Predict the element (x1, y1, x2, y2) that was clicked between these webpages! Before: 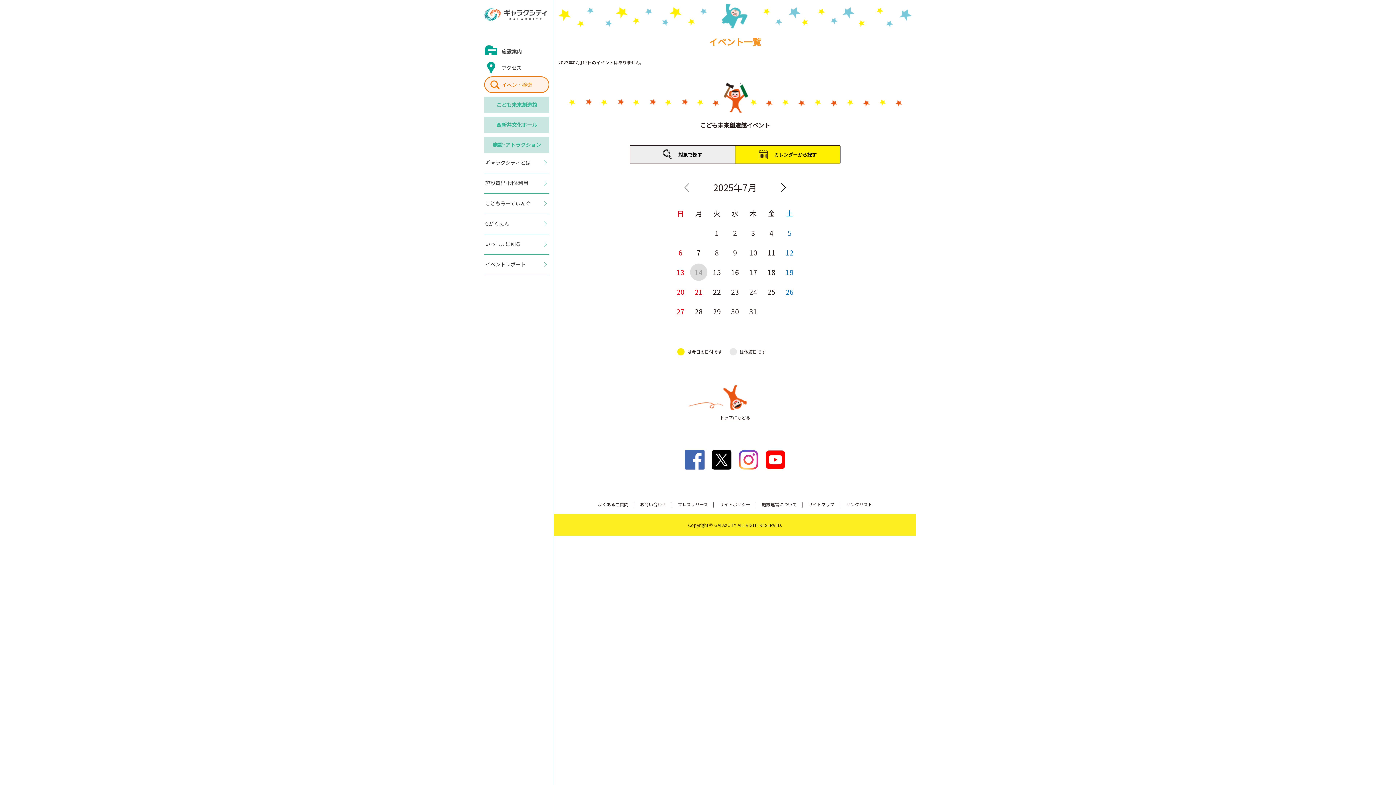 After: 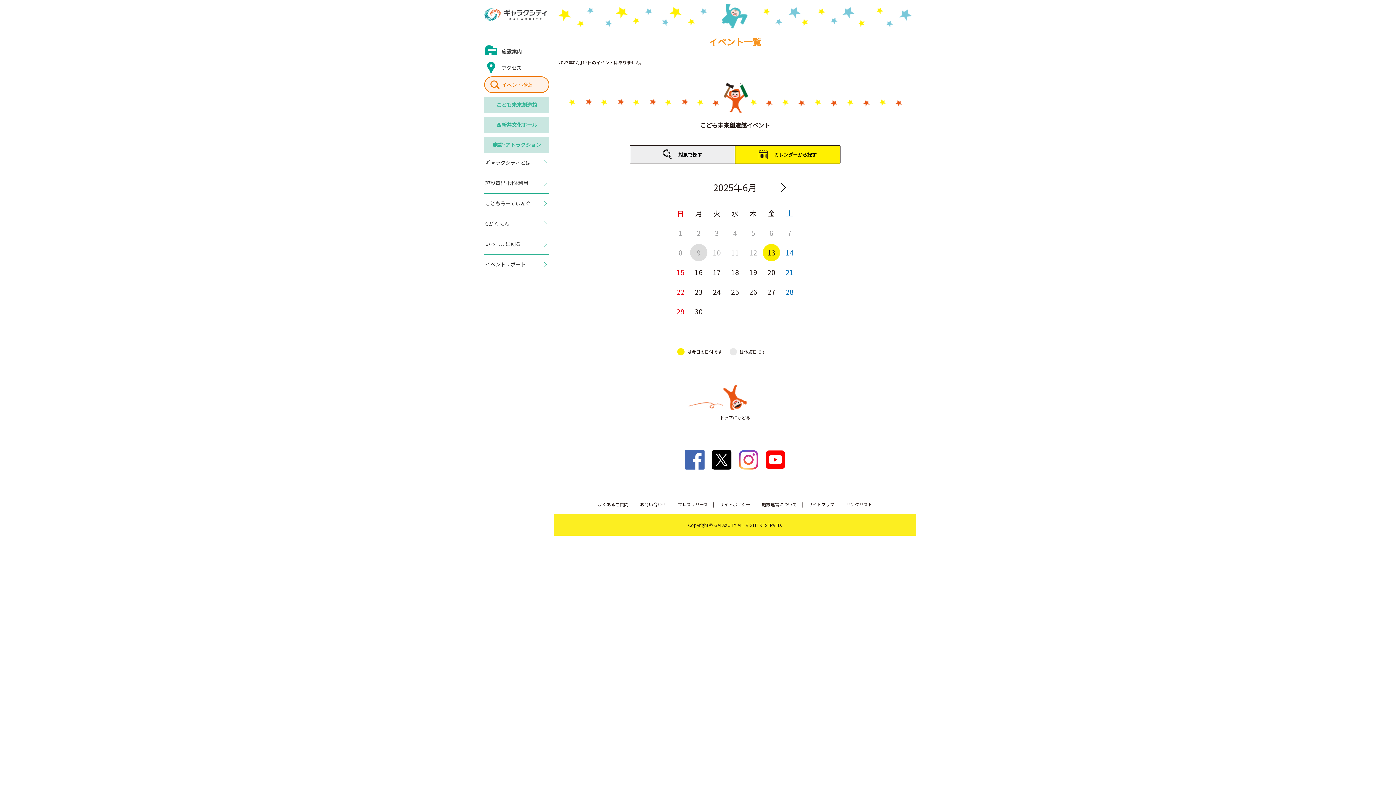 Action: label: Previous bbox: (682, 183, 691, 192)